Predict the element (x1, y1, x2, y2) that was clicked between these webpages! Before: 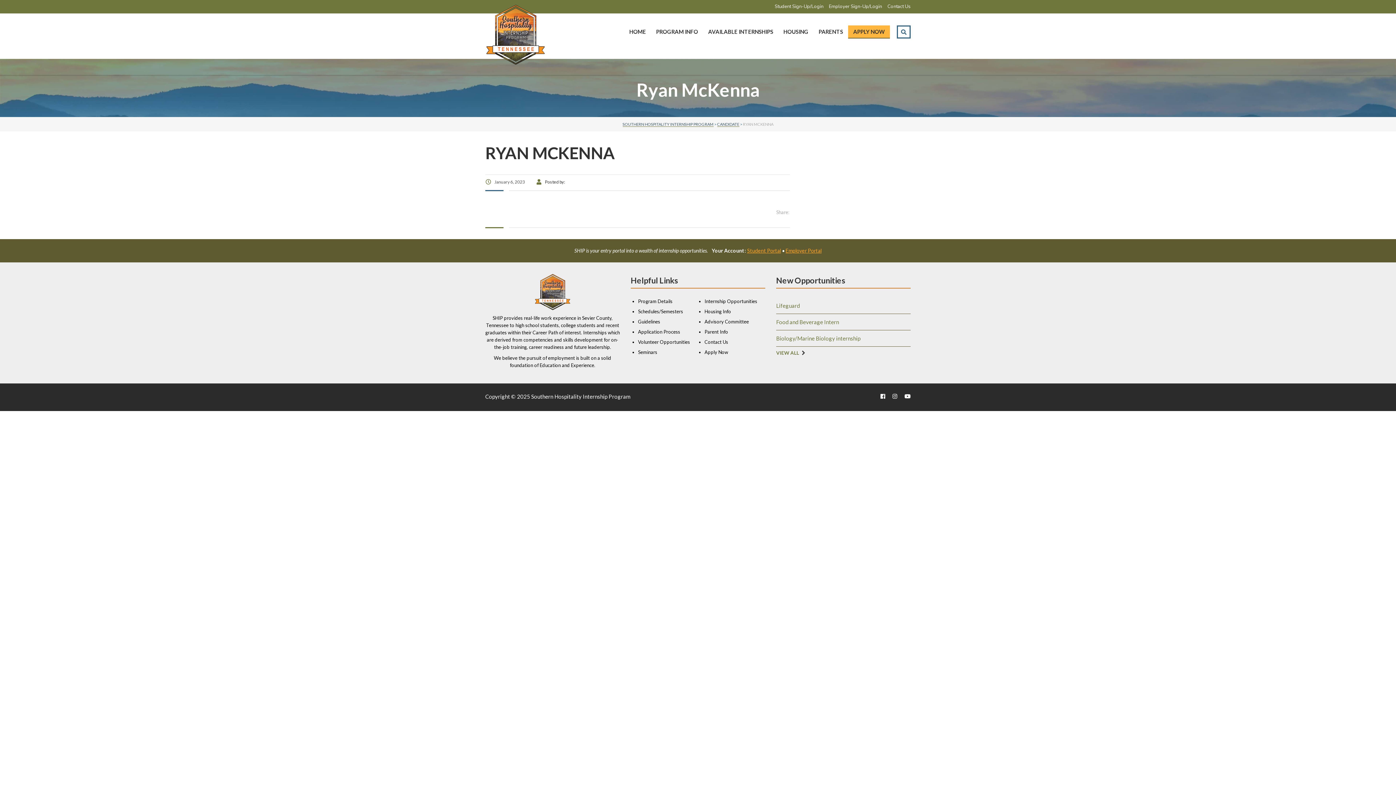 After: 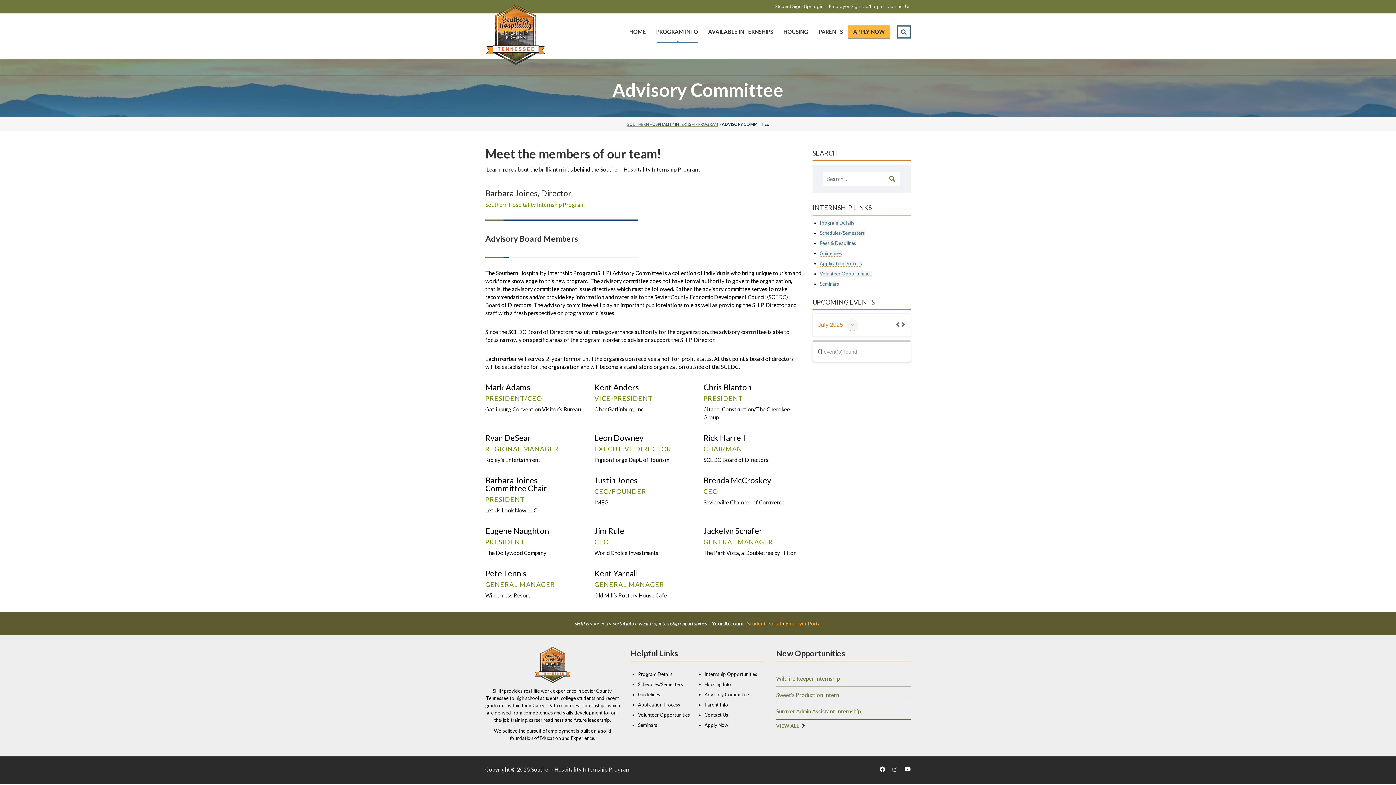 Action: label: Advisory Committee bbox: (704, 318, 749, 324)